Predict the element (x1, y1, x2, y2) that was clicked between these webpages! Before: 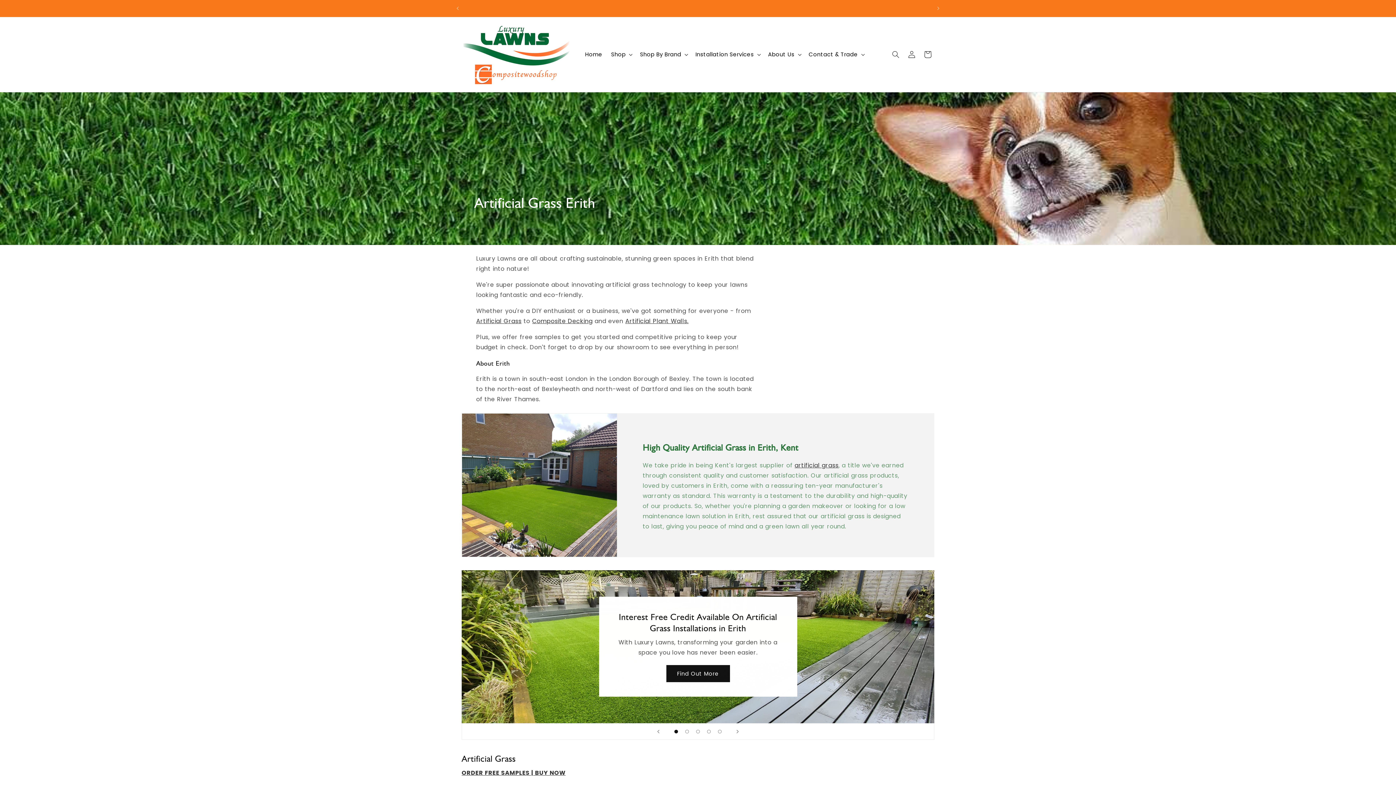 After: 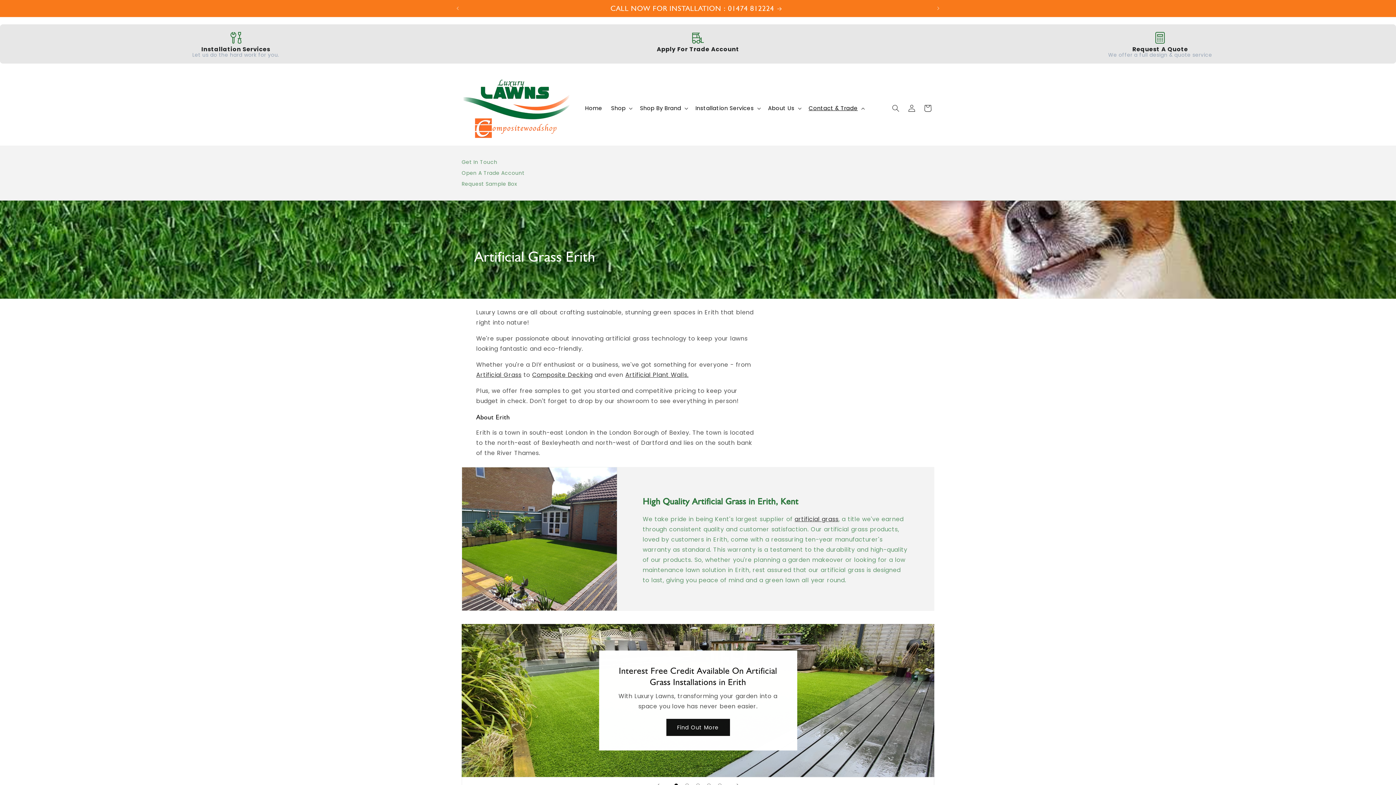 Action: label: Contact & Trade bbox: (804, 46, 867, 62)